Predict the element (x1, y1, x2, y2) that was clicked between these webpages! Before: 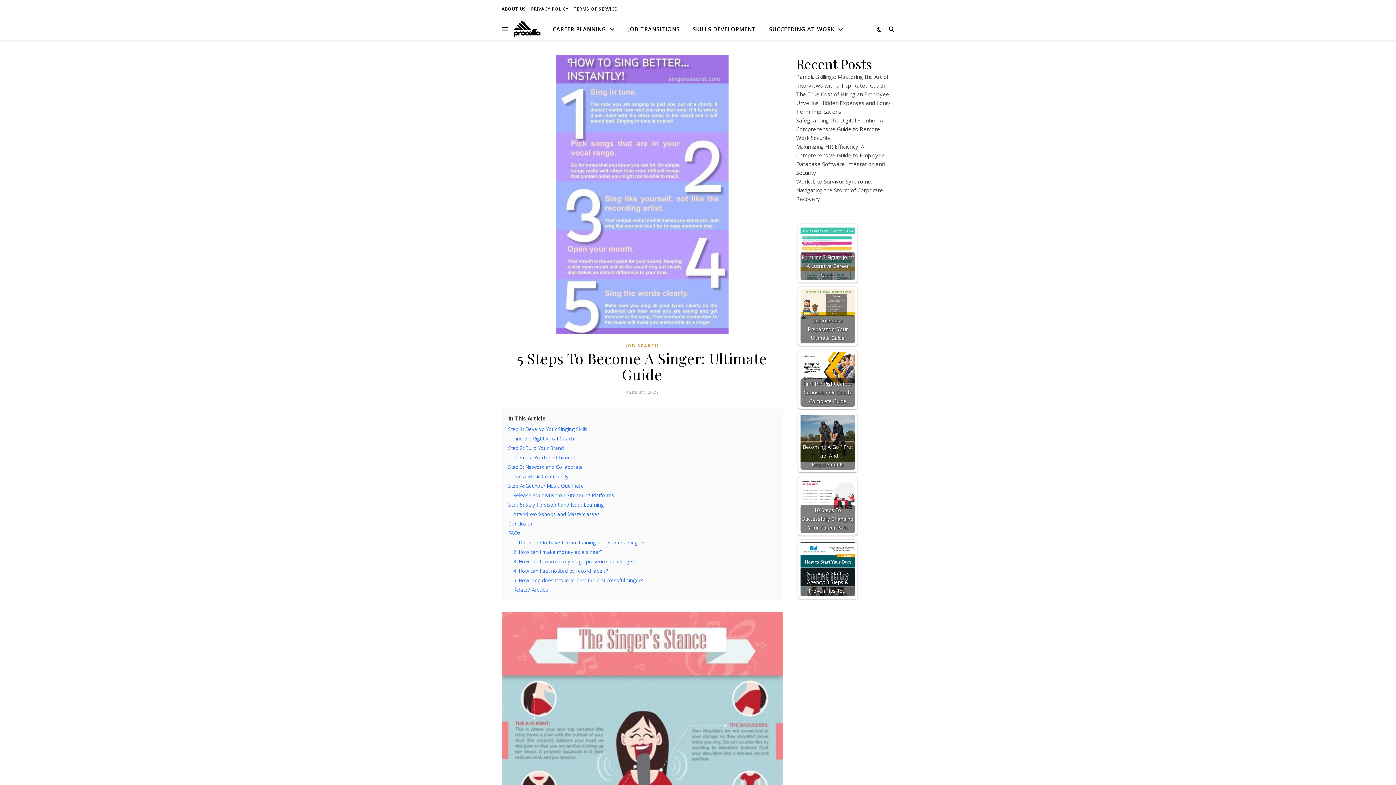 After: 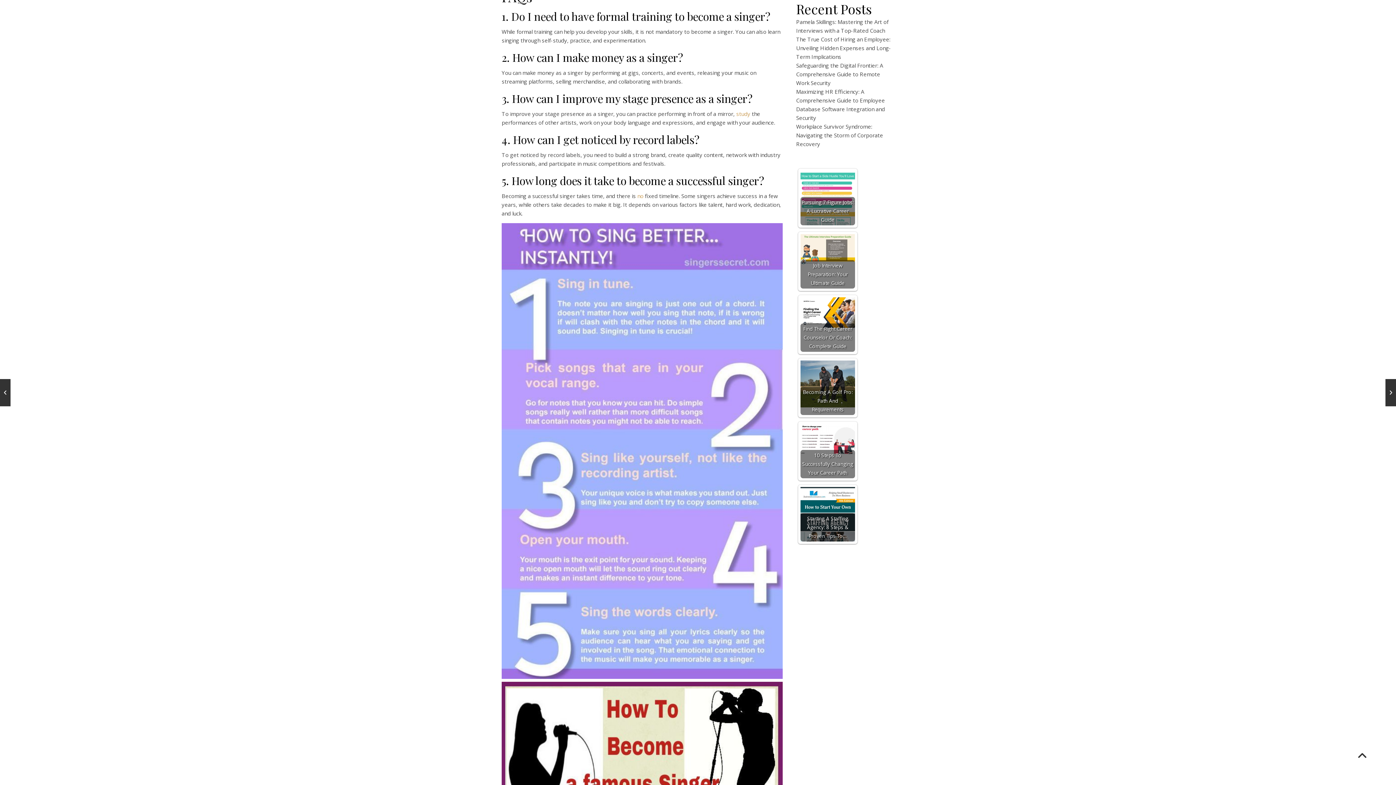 Action: bbox: (513, 539, 644, 546) label: 1. Do I need to have formal training to become a singer?